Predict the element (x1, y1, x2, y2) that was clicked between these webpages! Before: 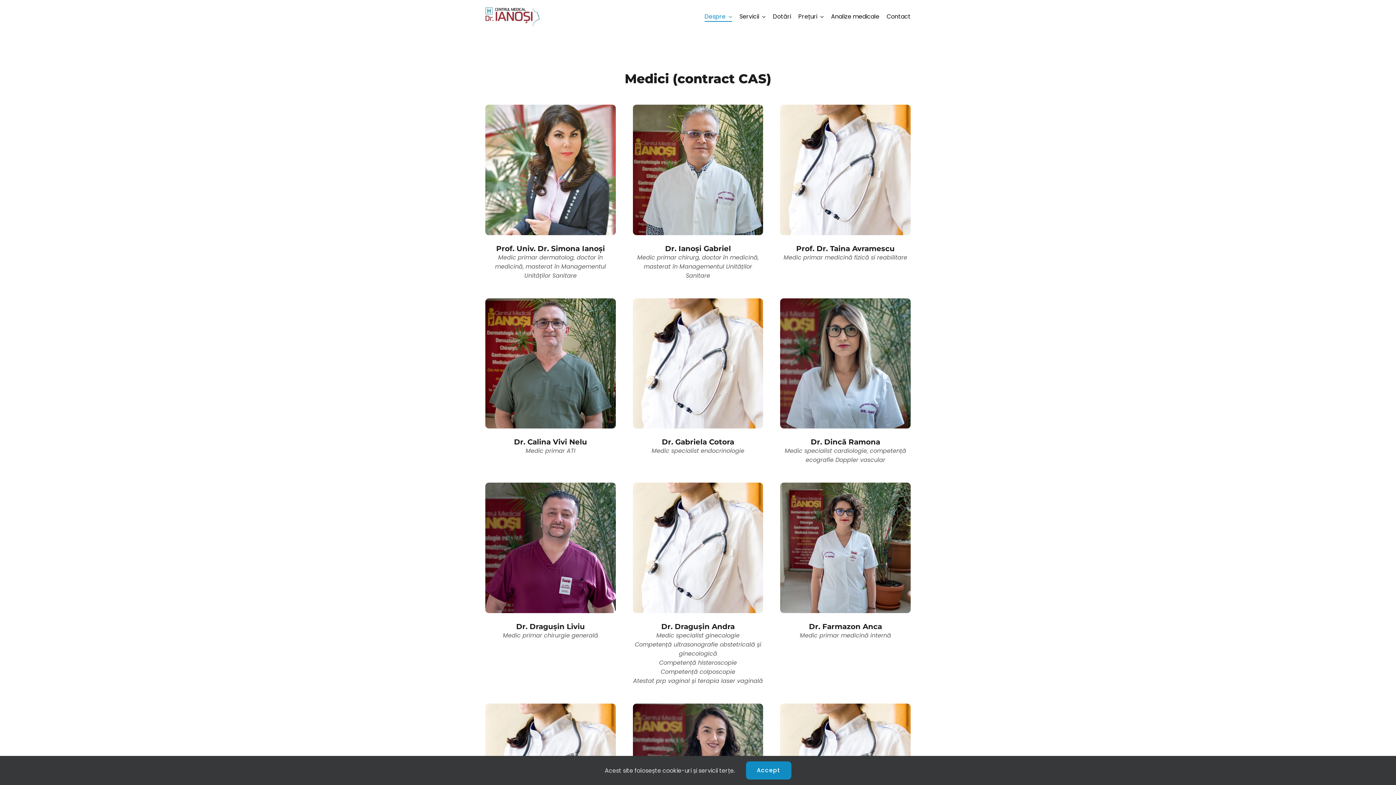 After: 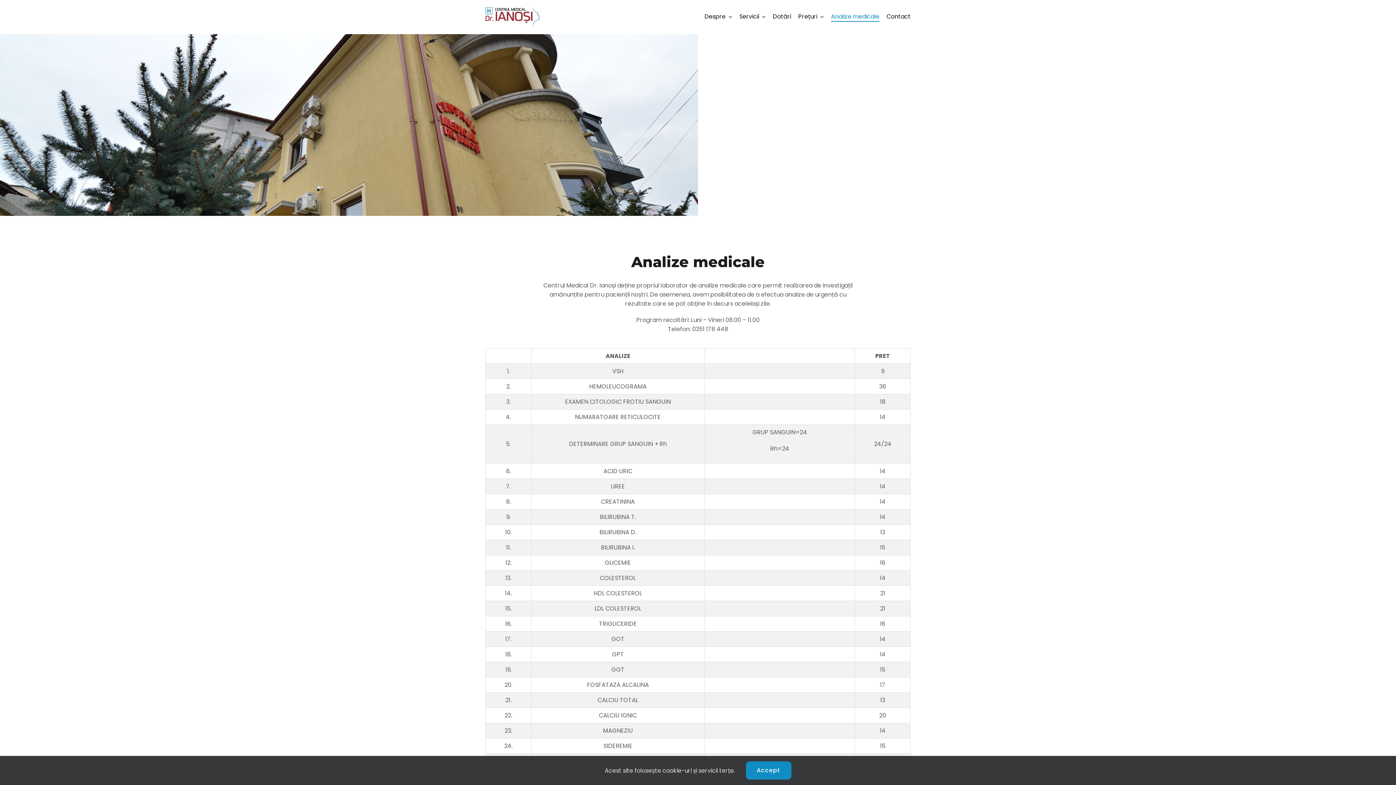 Action: label: Analize medicale bbox: (831, 12, 879, 21)